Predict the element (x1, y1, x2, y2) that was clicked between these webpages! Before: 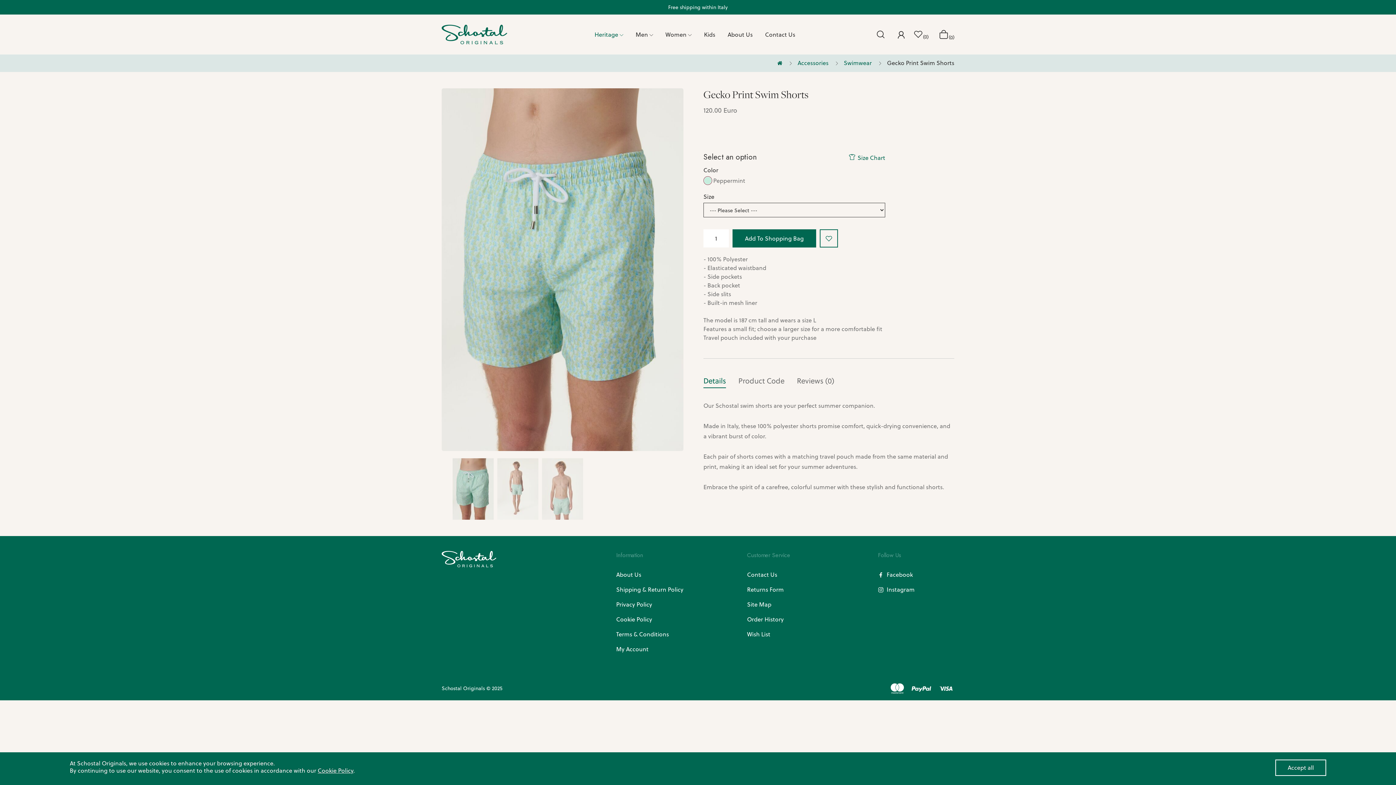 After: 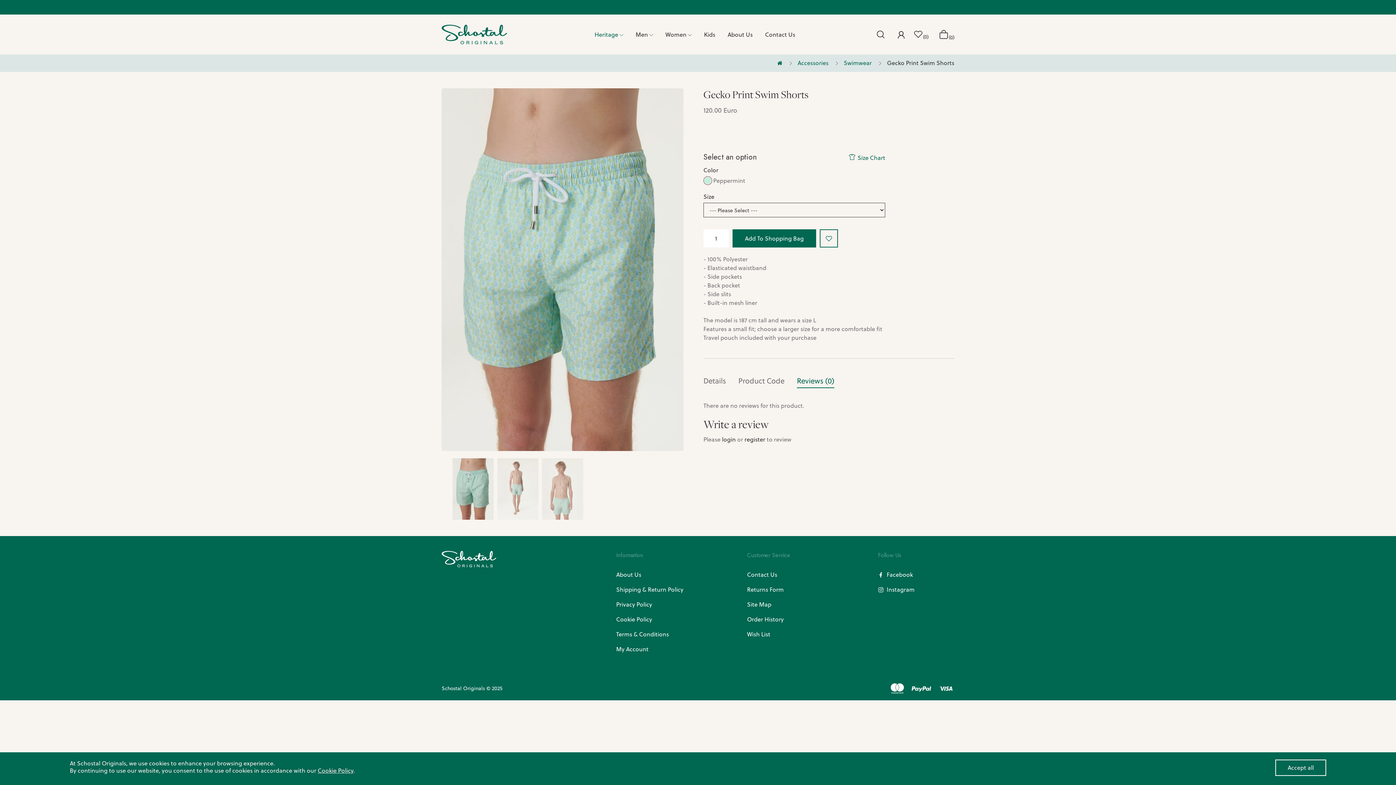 Action: label: Reviews (0) bbox: (797, 375, 834, 387)